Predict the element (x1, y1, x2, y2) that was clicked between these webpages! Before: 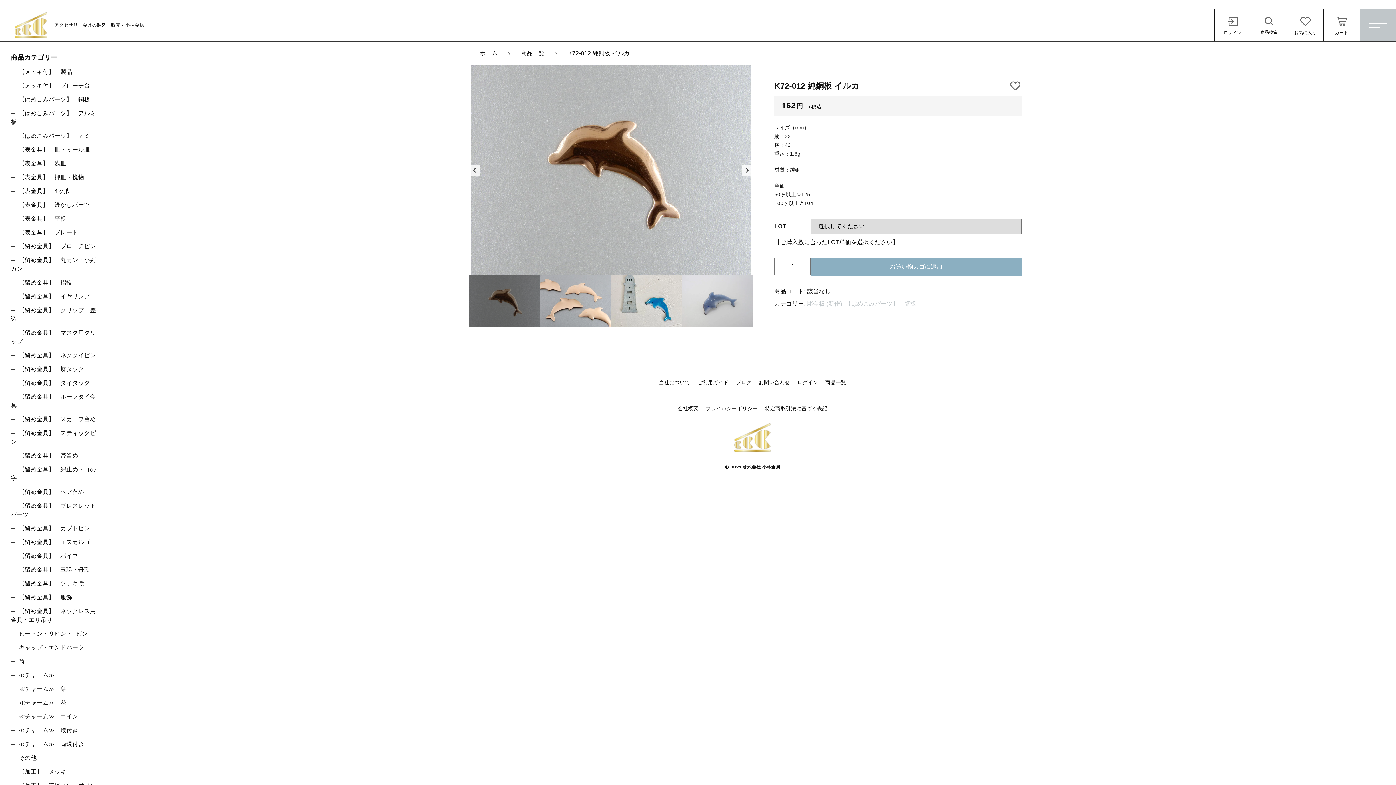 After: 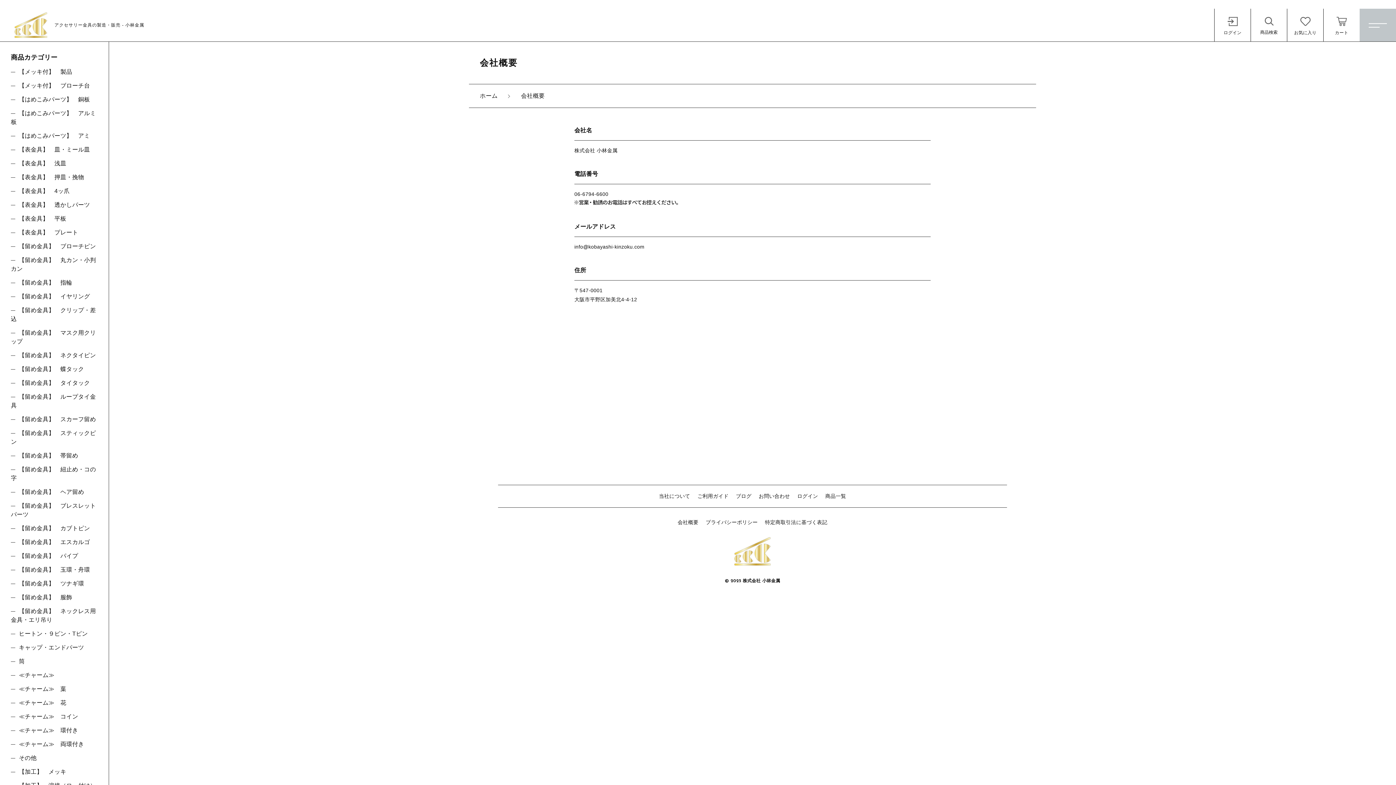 Action: bbox: (674, 401, 702, 416) label: 会社概要